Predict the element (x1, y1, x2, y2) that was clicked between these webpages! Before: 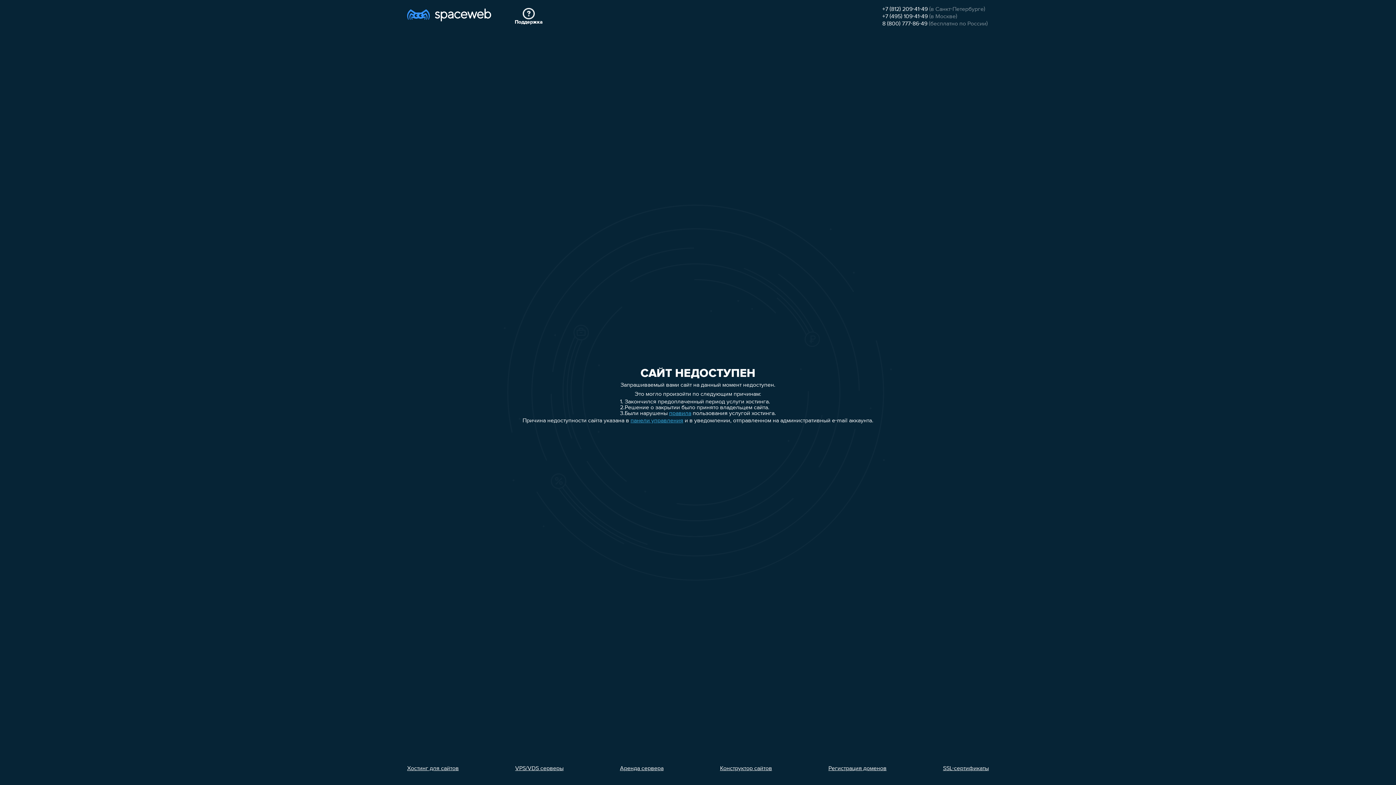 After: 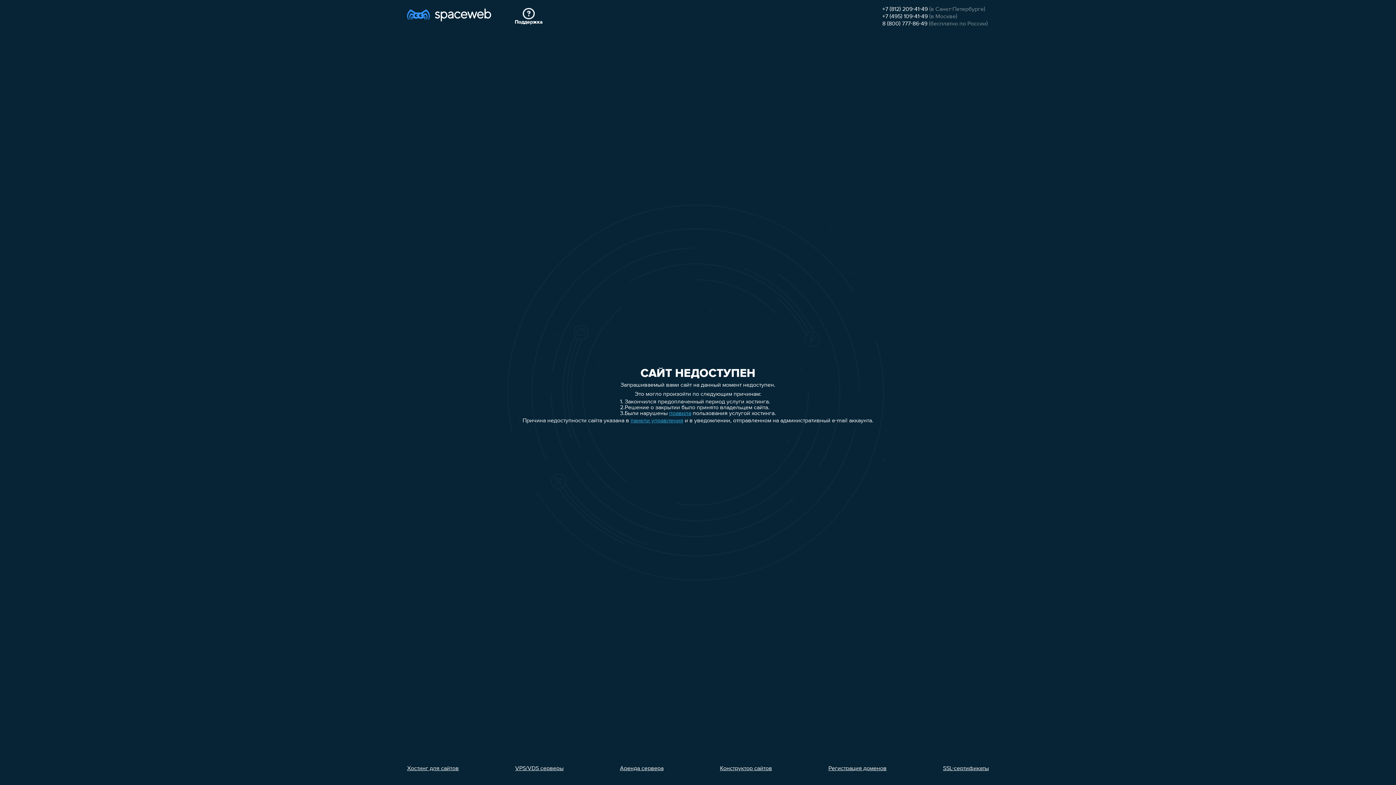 Action: bbox: (882, 6, 928, 12) label: +7 (812) 209-41-49